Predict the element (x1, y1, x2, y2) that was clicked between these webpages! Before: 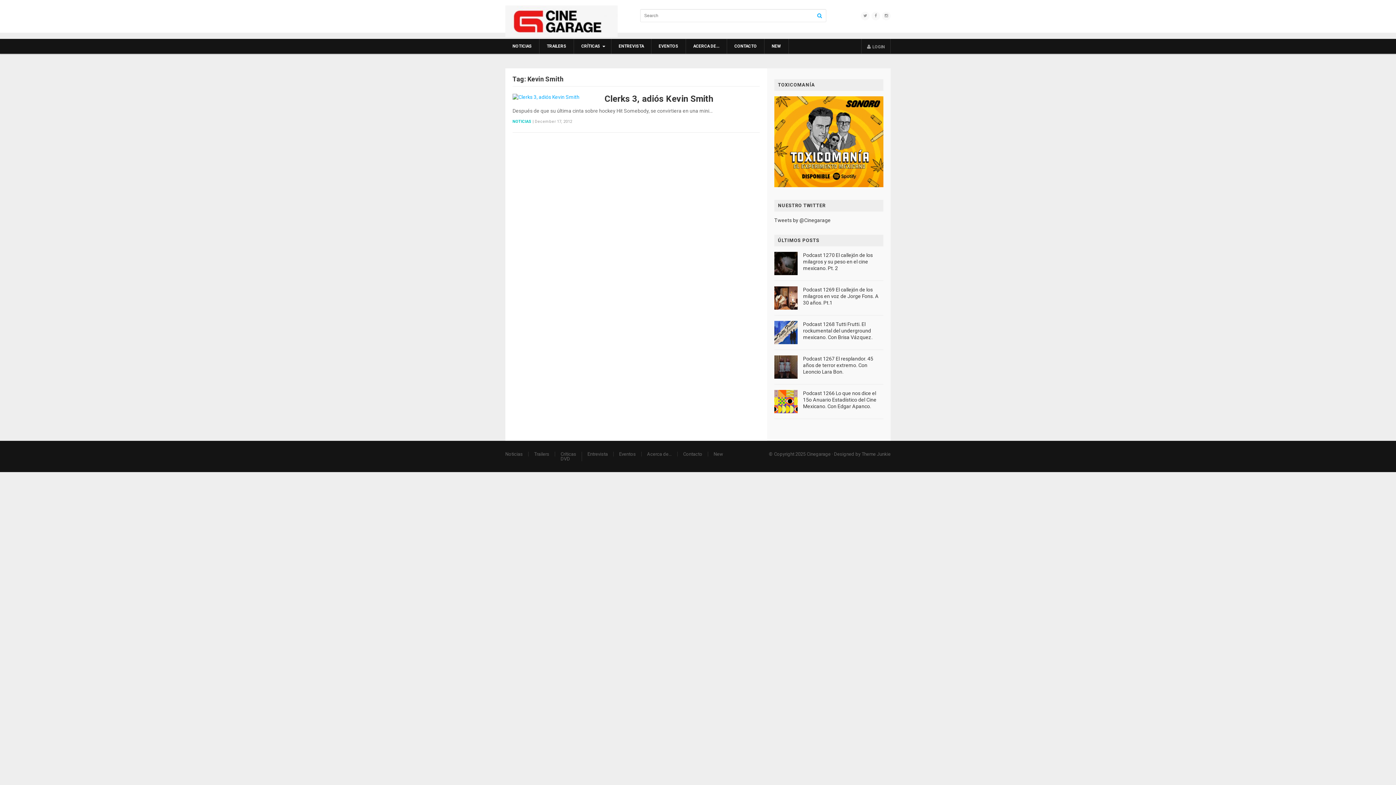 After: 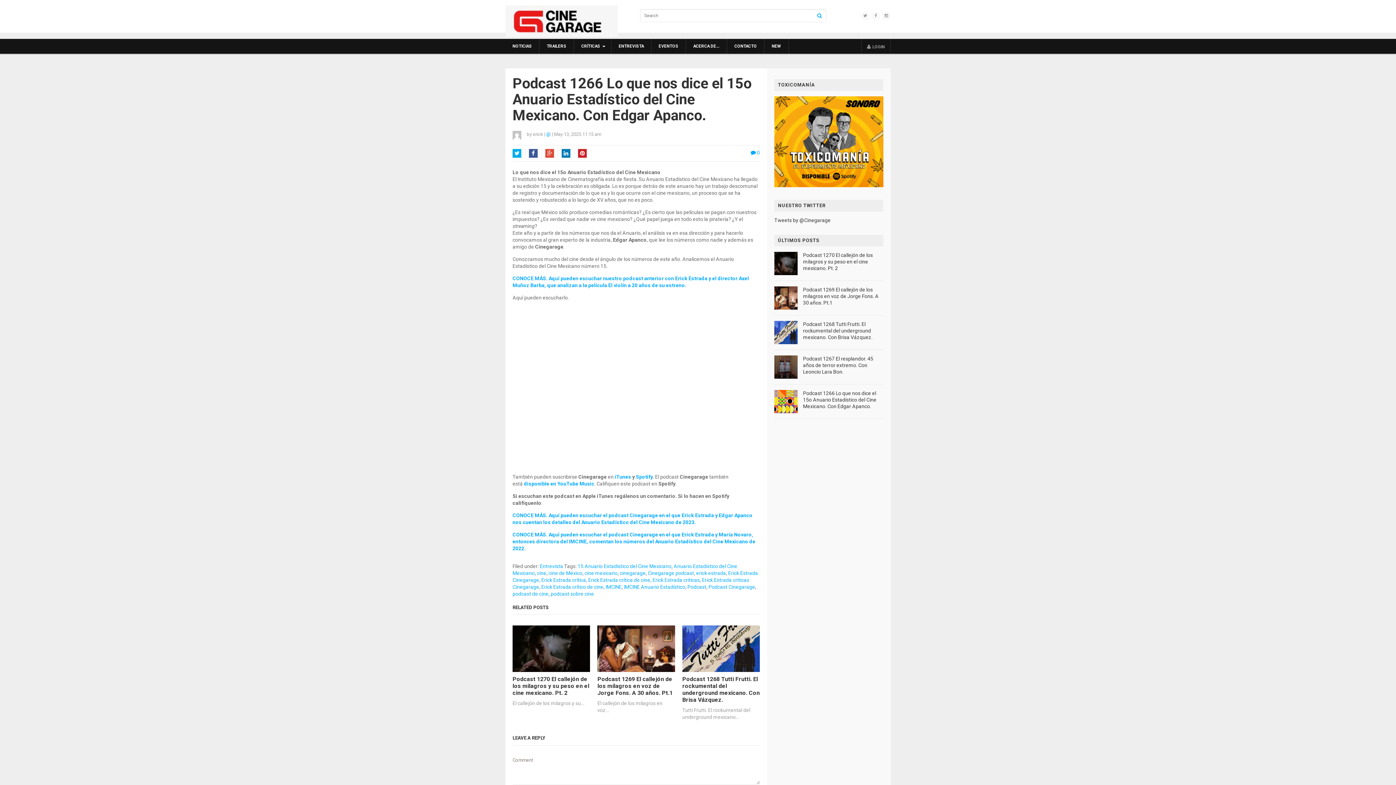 Action: bbox: (803, 390, 876, 409) label: Podcast 1266 Lo que nos dice el 15o Anuario Estadístico del Cine Mexicano. Con Edgar Apanco.